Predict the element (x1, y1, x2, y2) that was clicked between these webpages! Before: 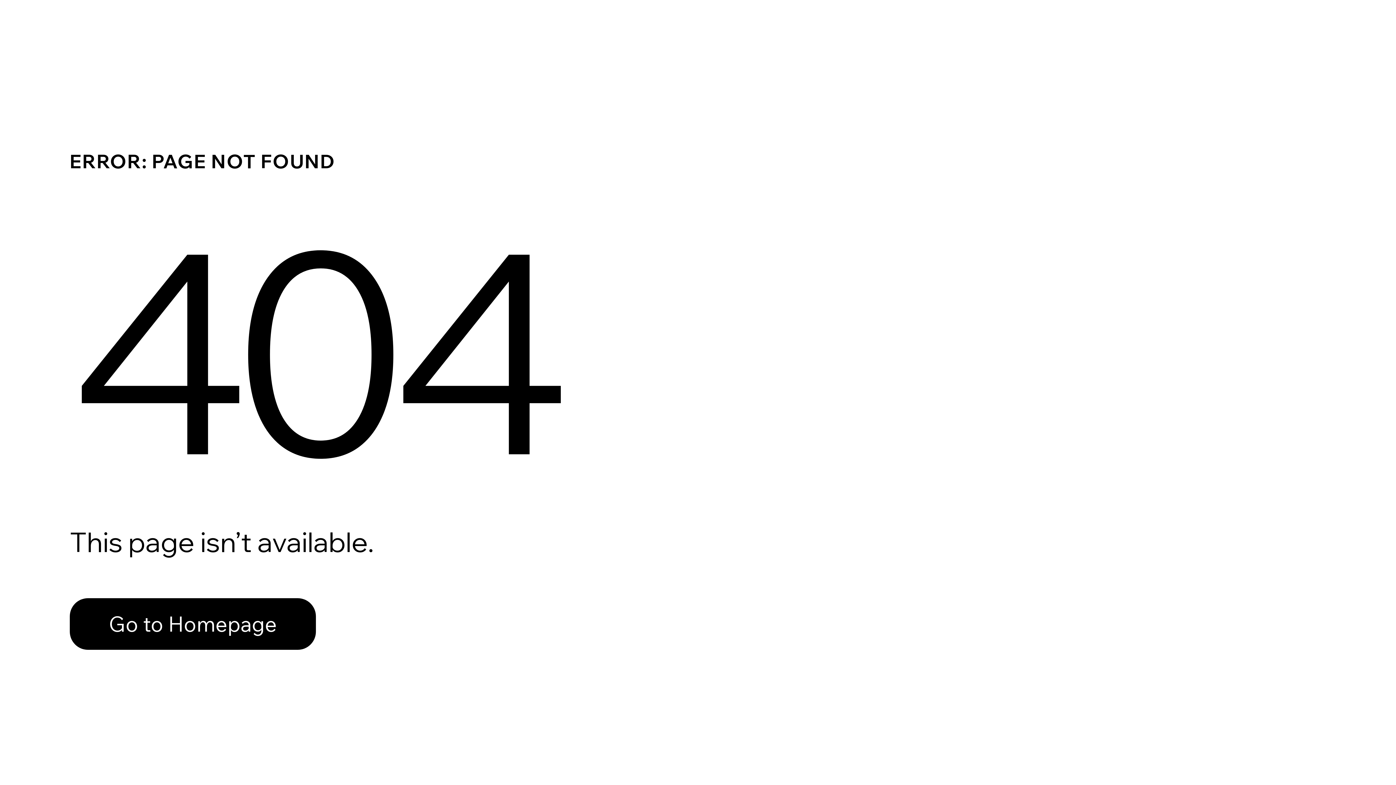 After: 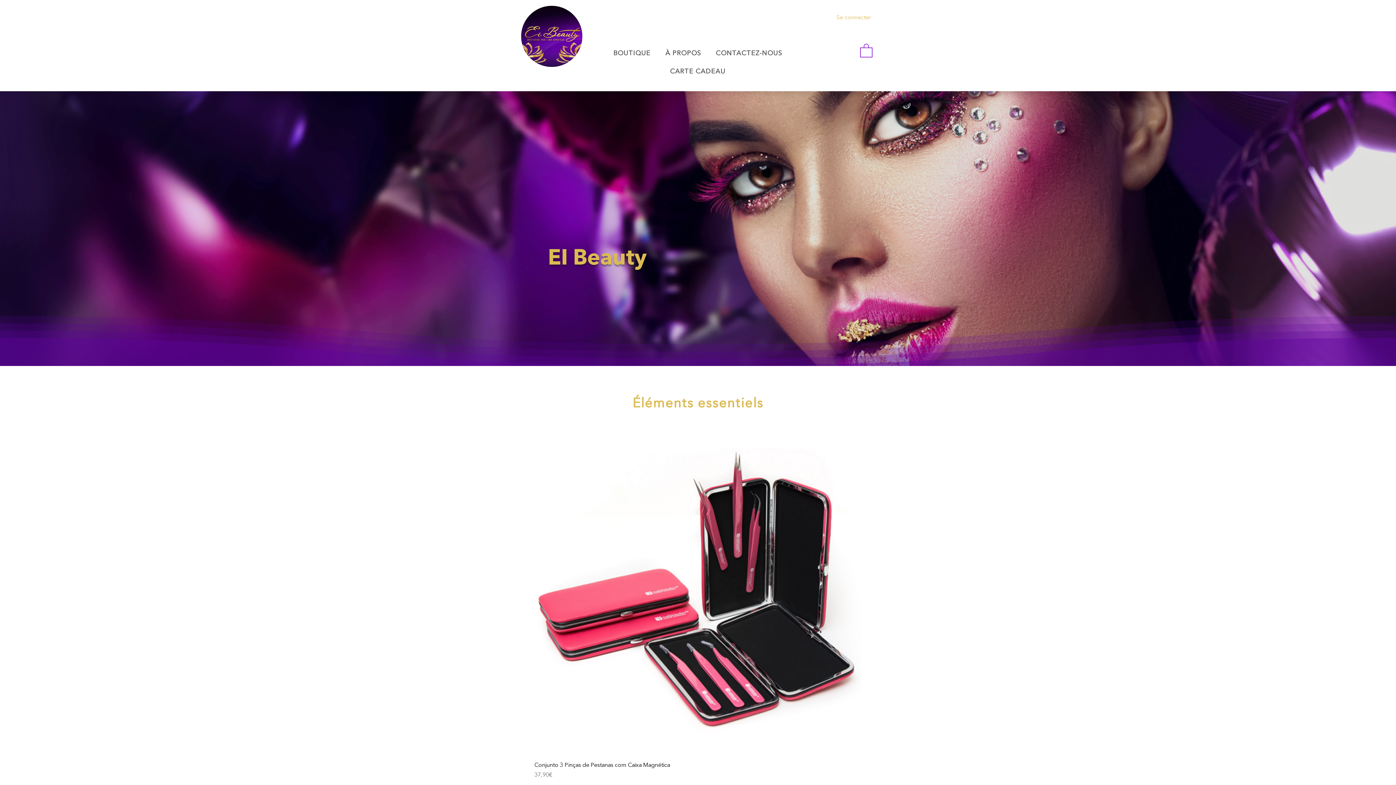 Action: bbox: (69, 582, 768, 659) label: Go to Homepage